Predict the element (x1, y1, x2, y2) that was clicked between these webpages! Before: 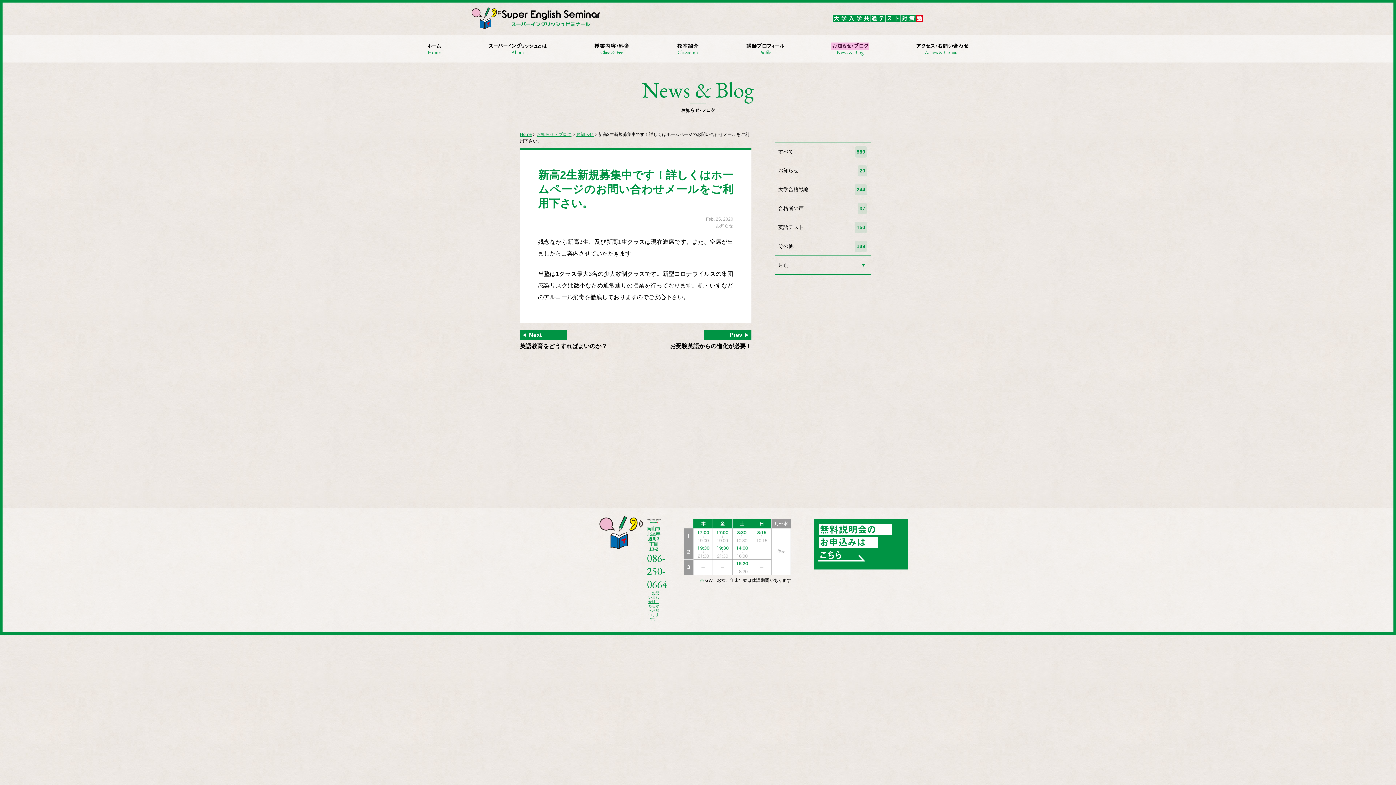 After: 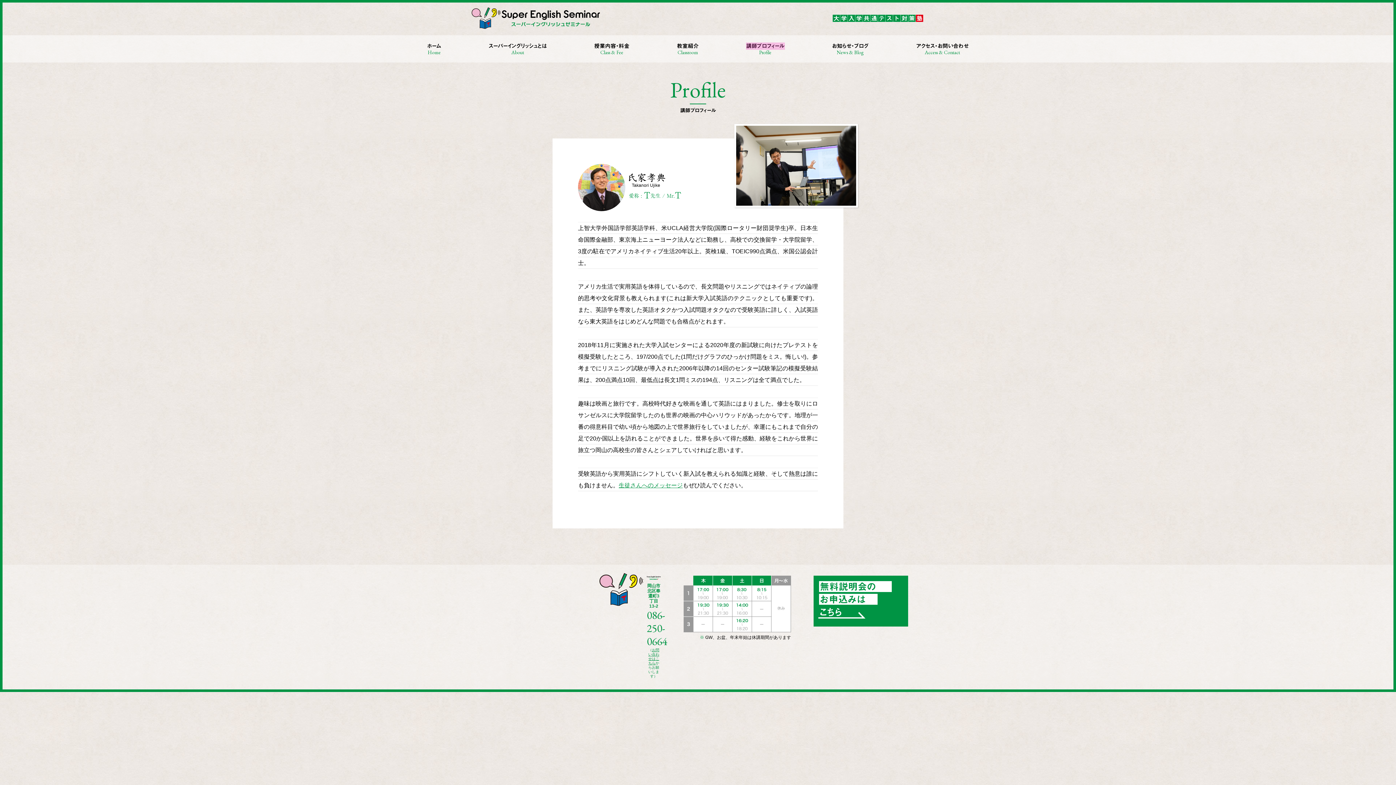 Action: bbox: (722, 37, 808, 60) label: 講師プロフィール
Profile